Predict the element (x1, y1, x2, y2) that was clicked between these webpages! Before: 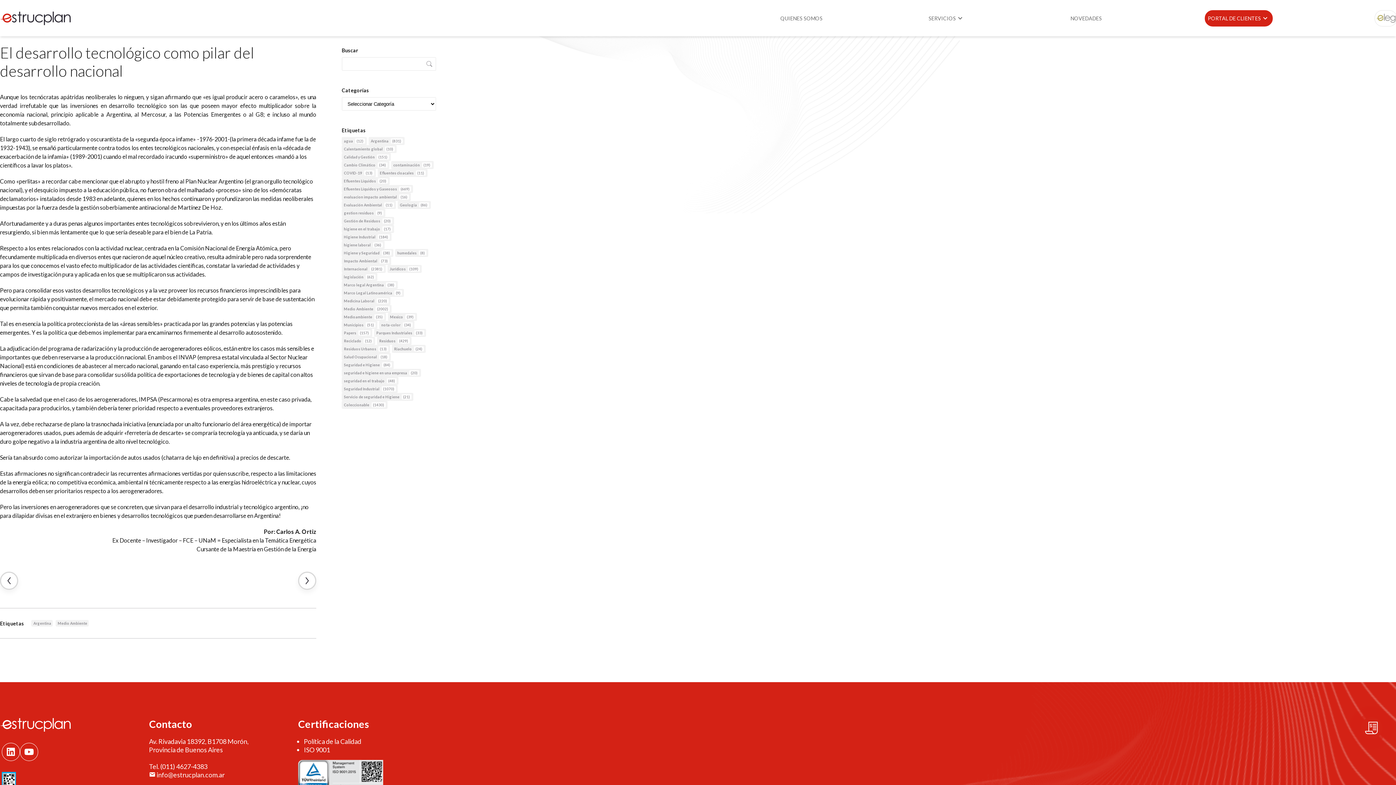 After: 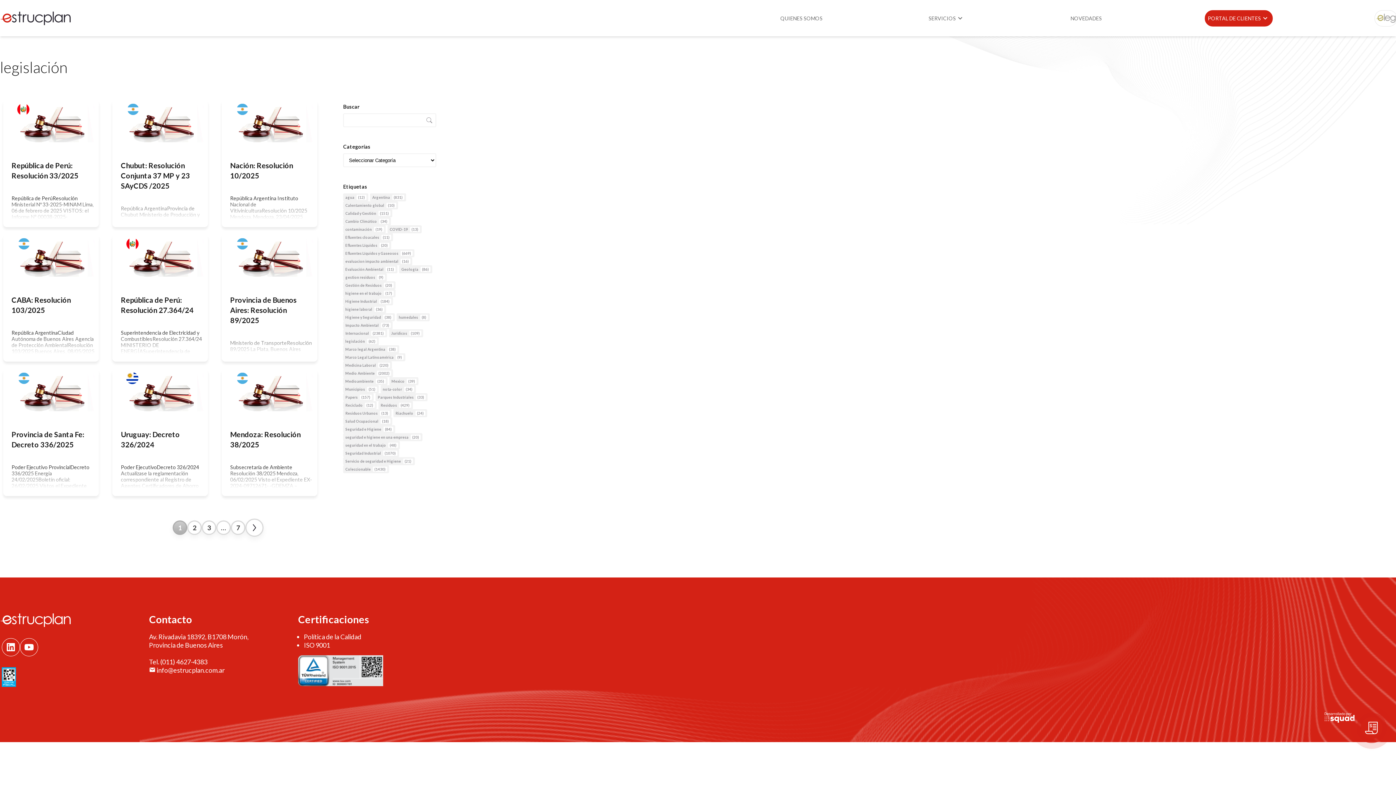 Action: bbox: (341, 273, 377, 281) label: legislación (62 elementos)